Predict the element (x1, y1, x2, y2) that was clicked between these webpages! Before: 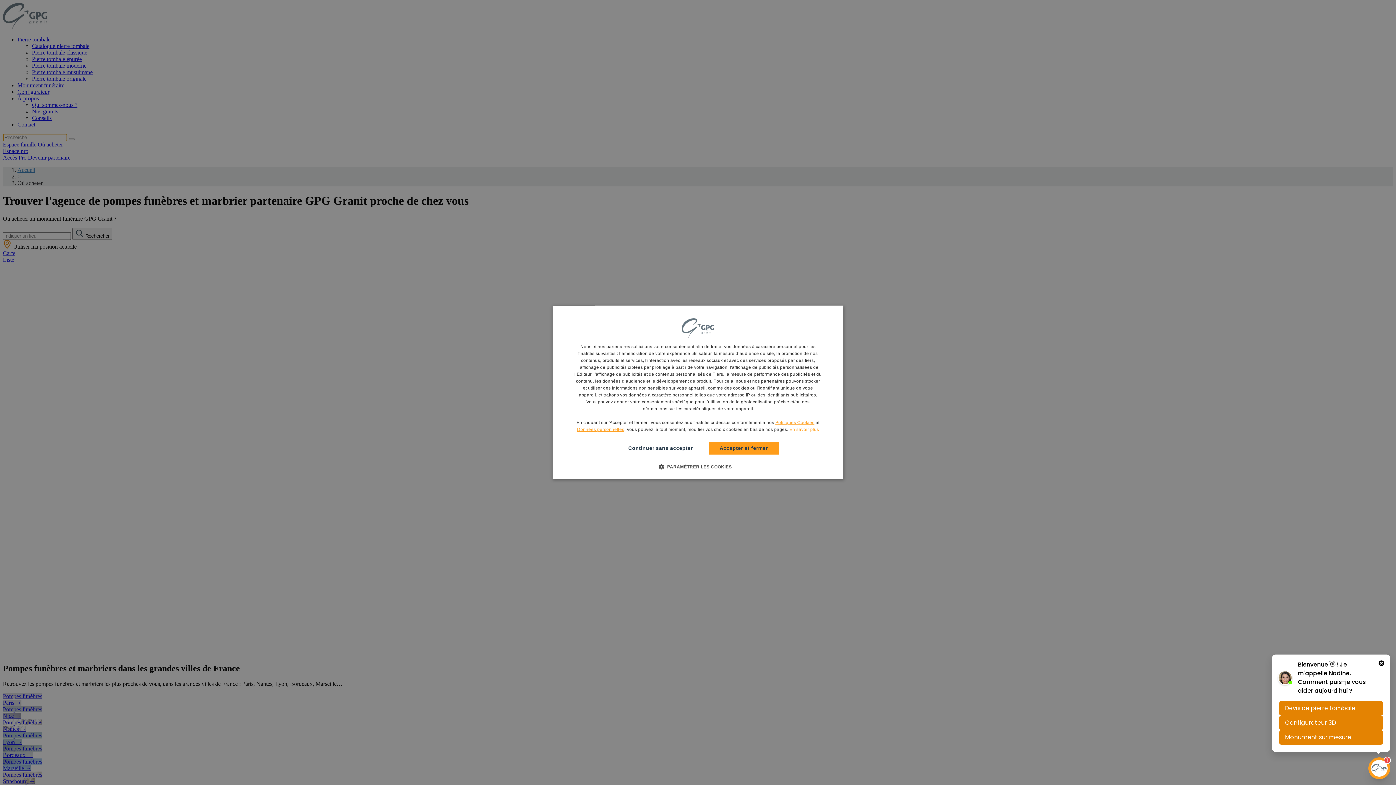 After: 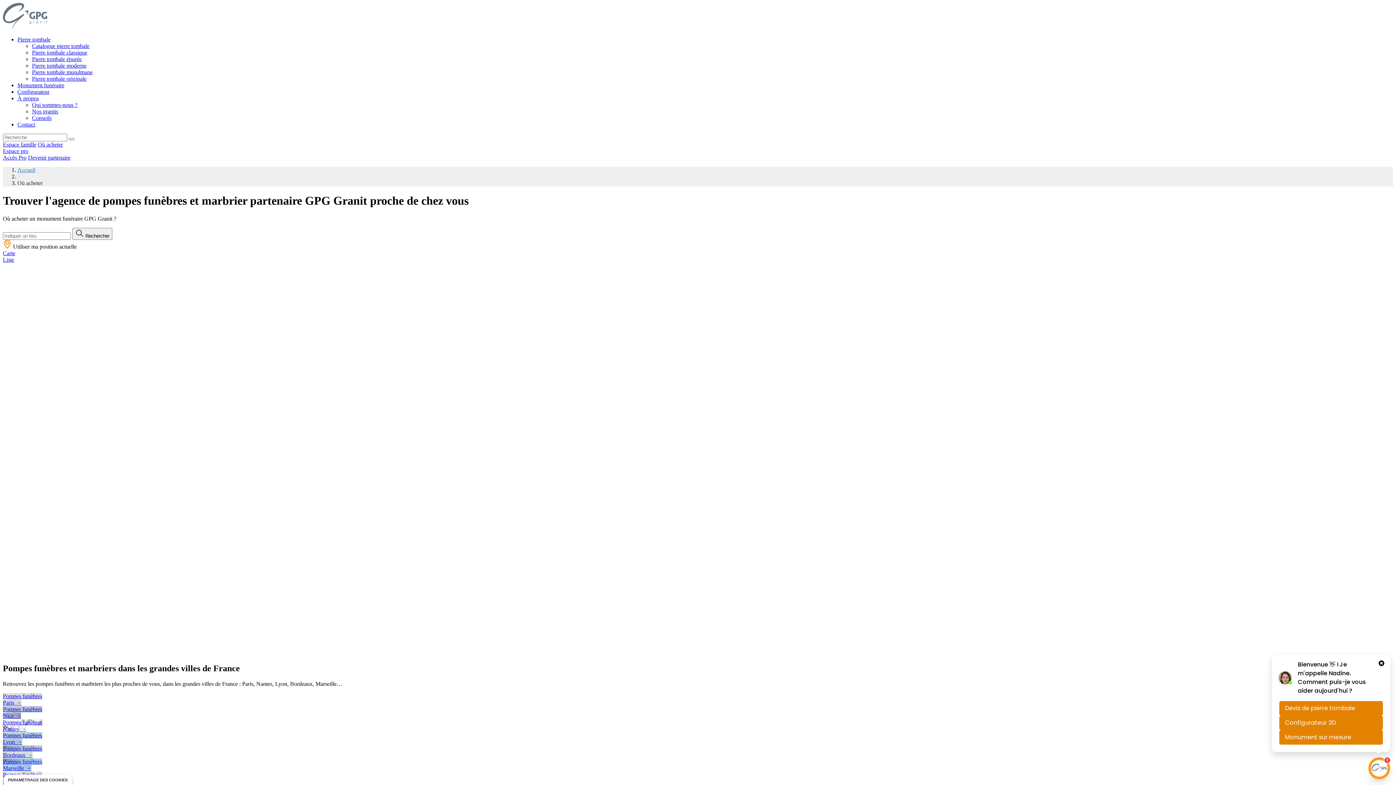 Action: label: Continuer sans accepter bbox: (617, 440, 703, 456)